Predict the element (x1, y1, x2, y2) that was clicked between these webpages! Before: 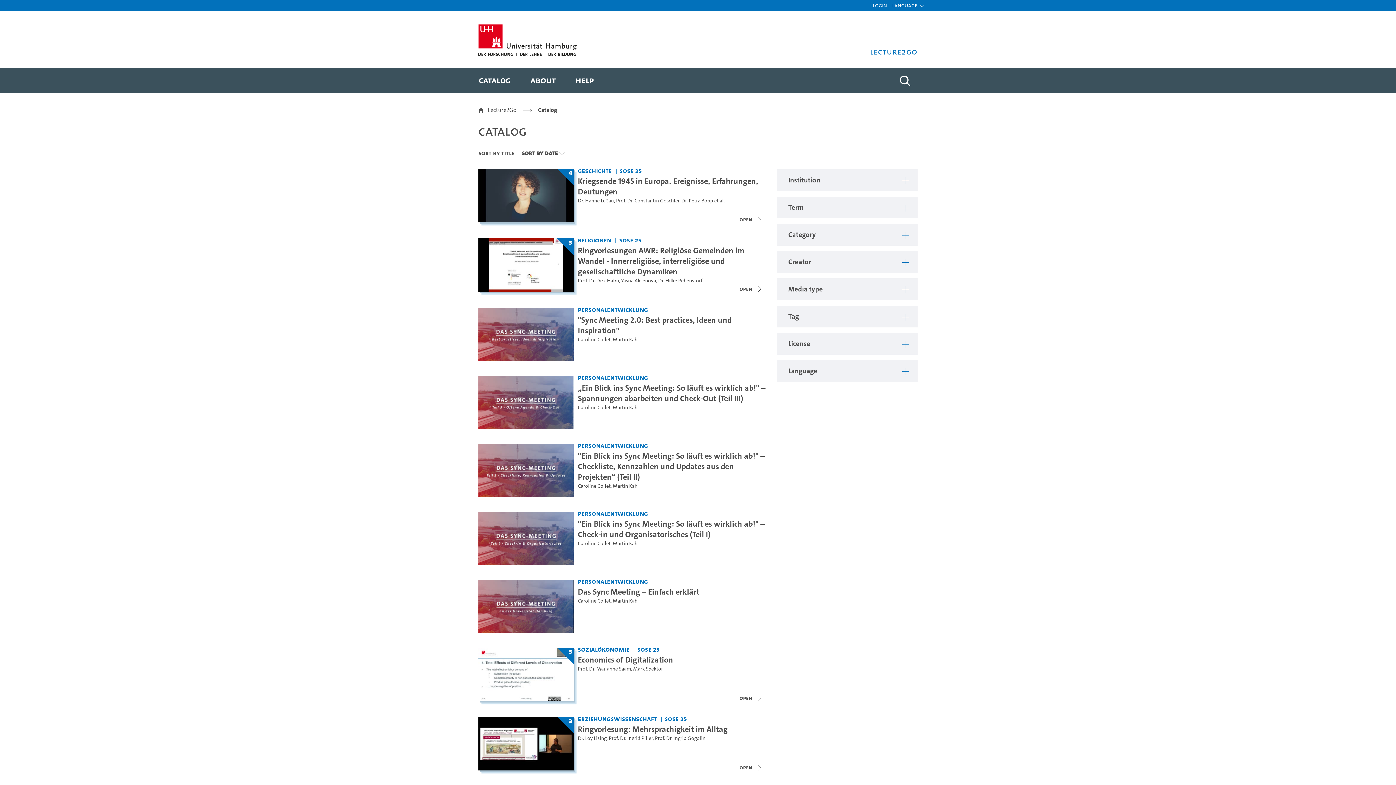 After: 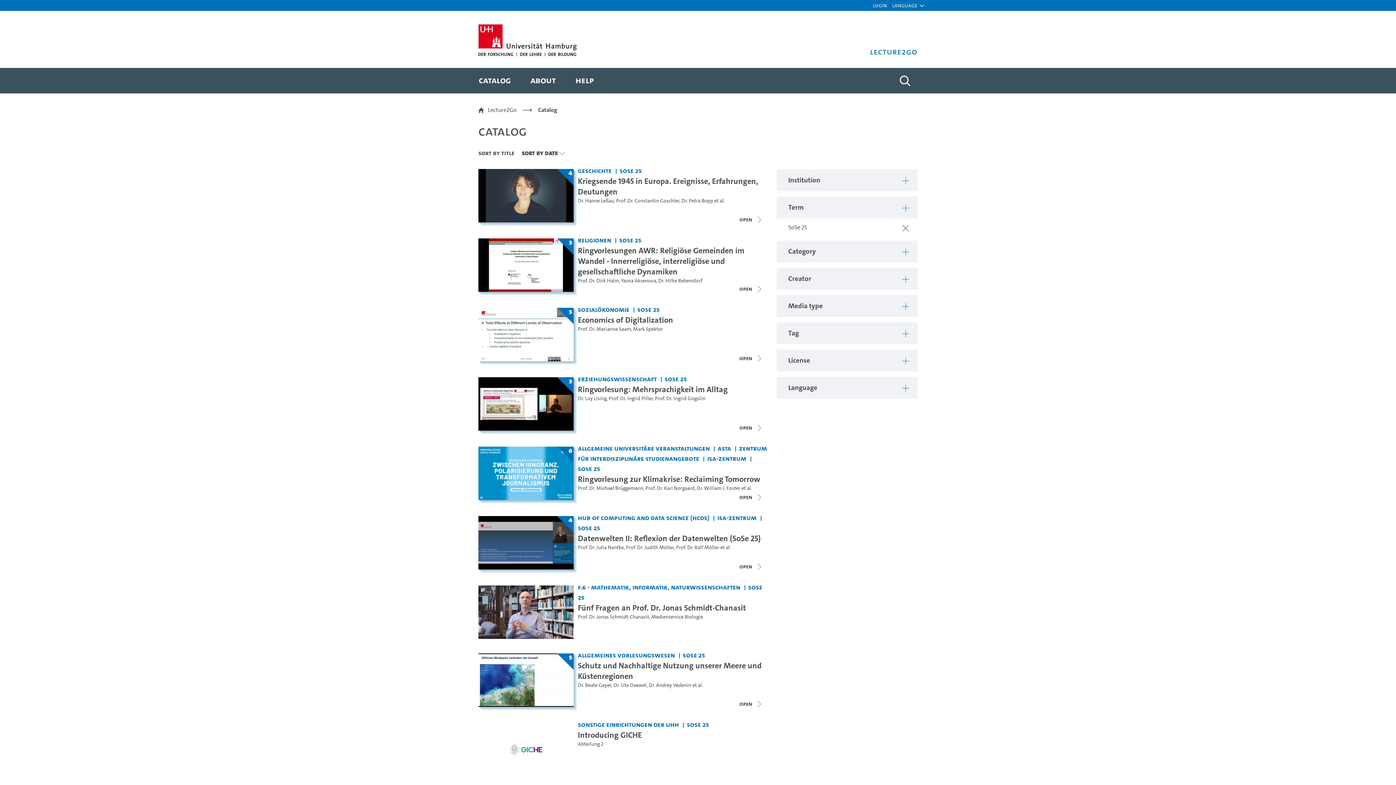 Action: bbox: (637, 645, 661, 654) label: Term: SoSe 25